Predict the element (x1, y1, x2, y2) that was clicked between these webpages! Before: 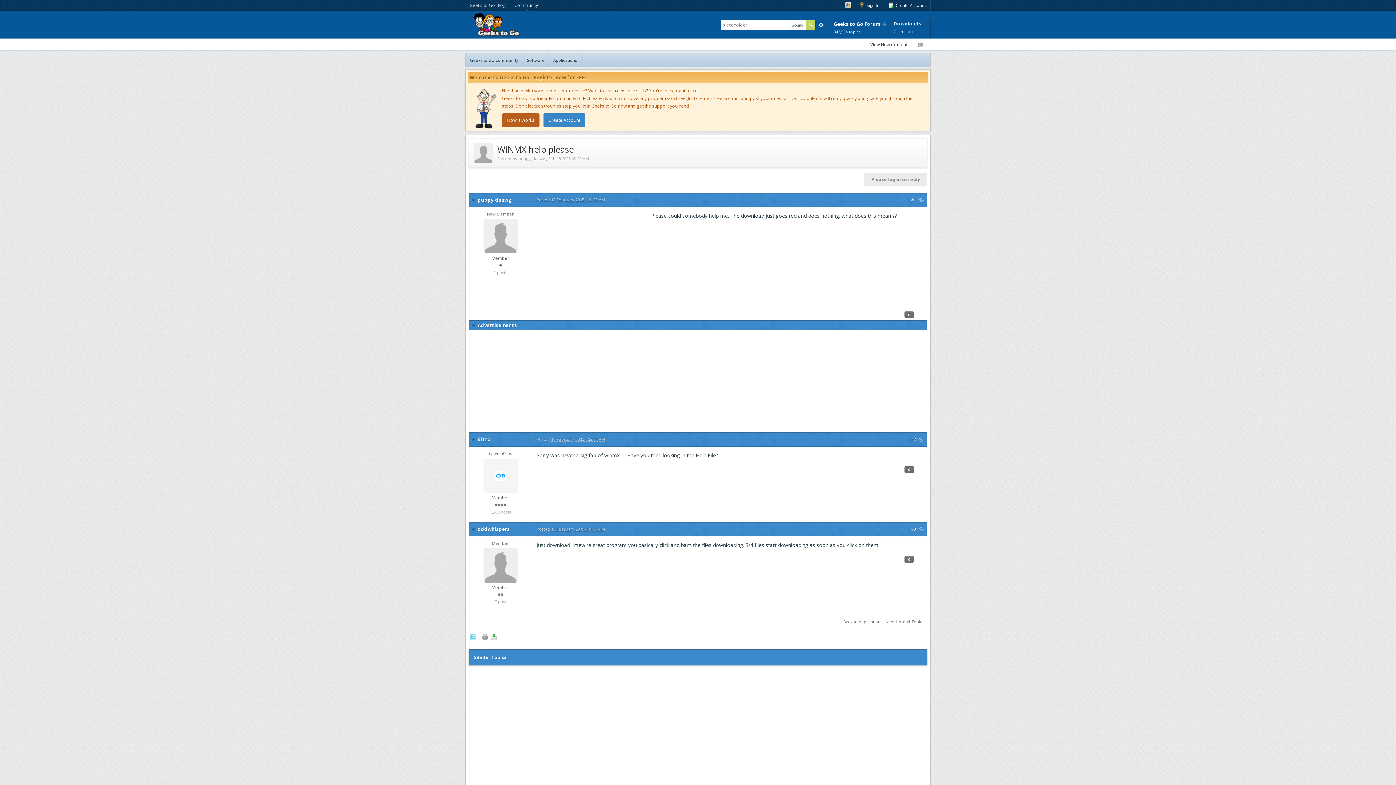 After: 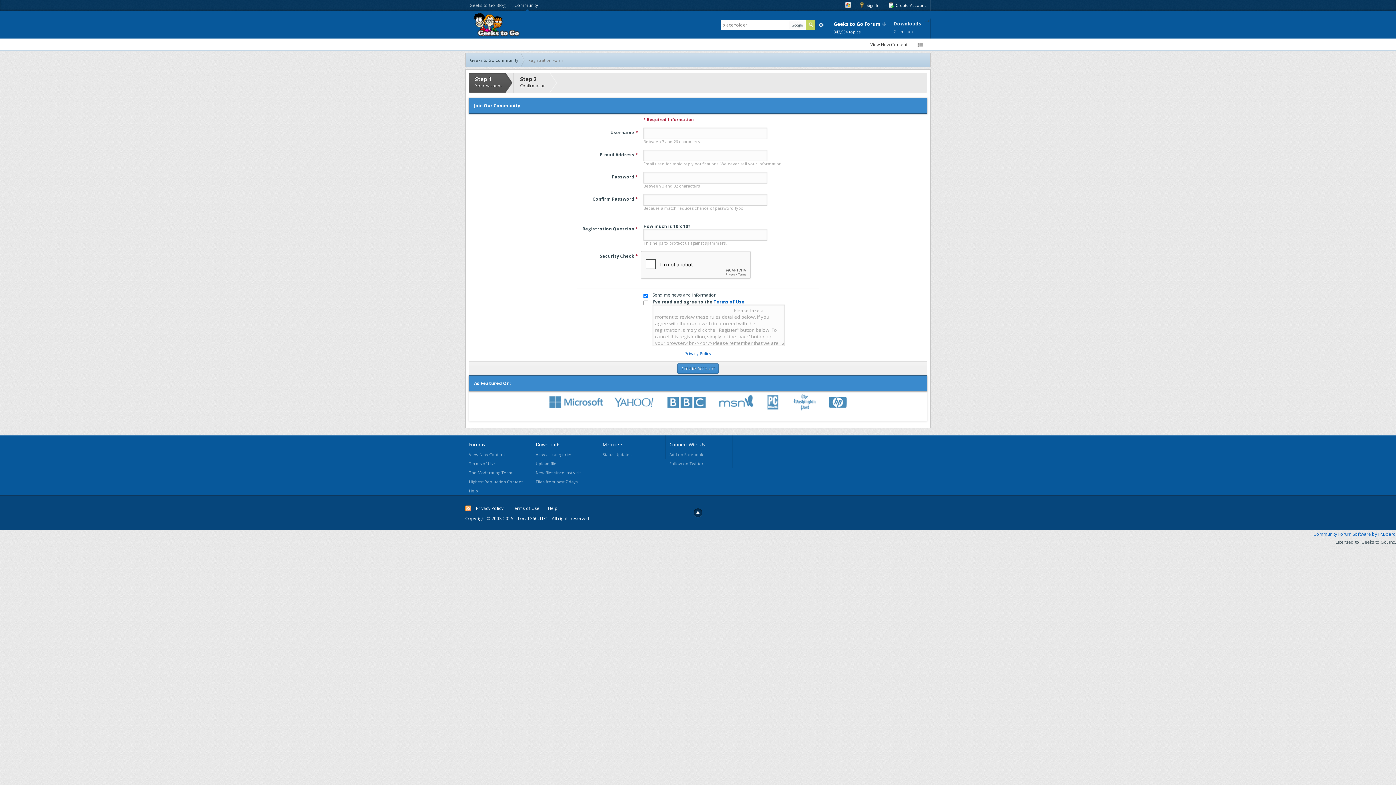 Action: label:  Create Account bbox: (884, 0, 930, 10)